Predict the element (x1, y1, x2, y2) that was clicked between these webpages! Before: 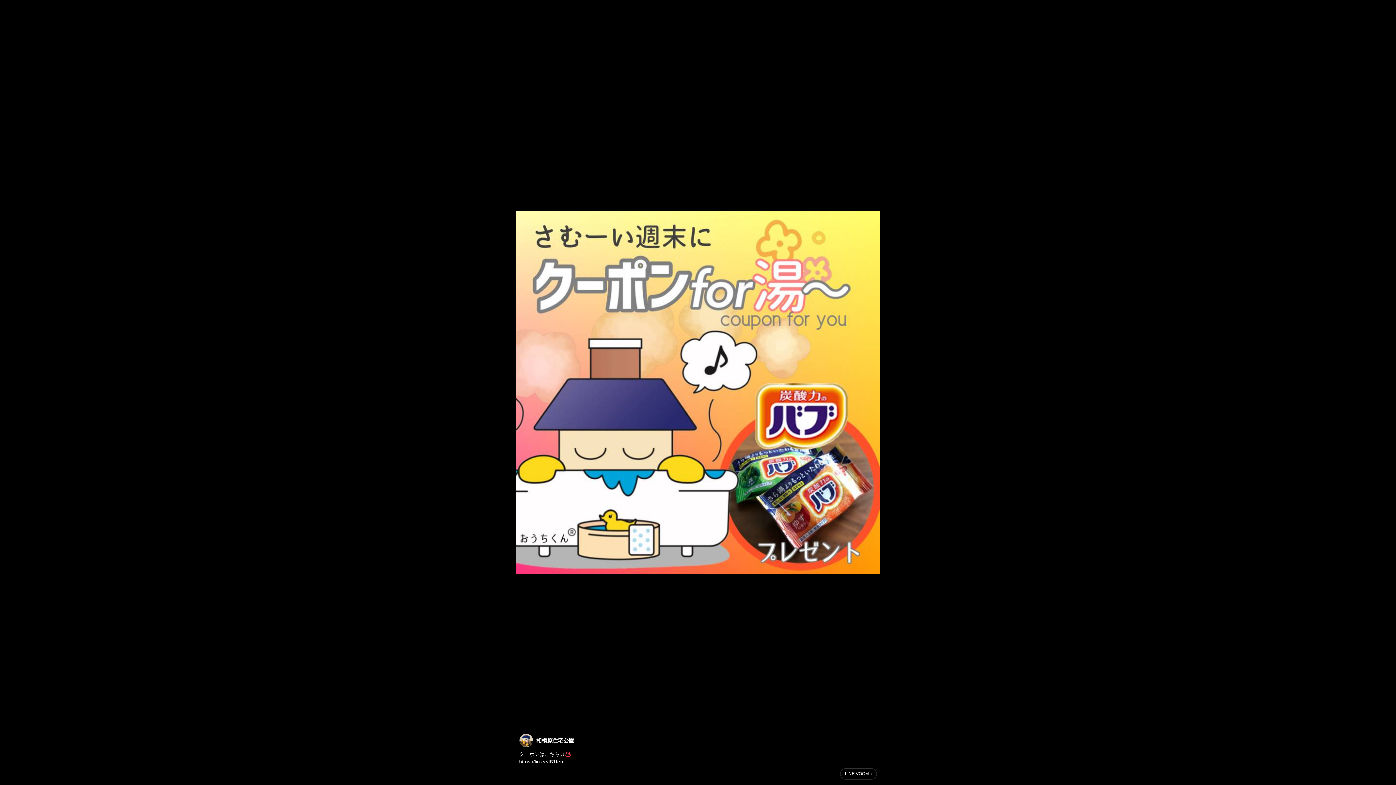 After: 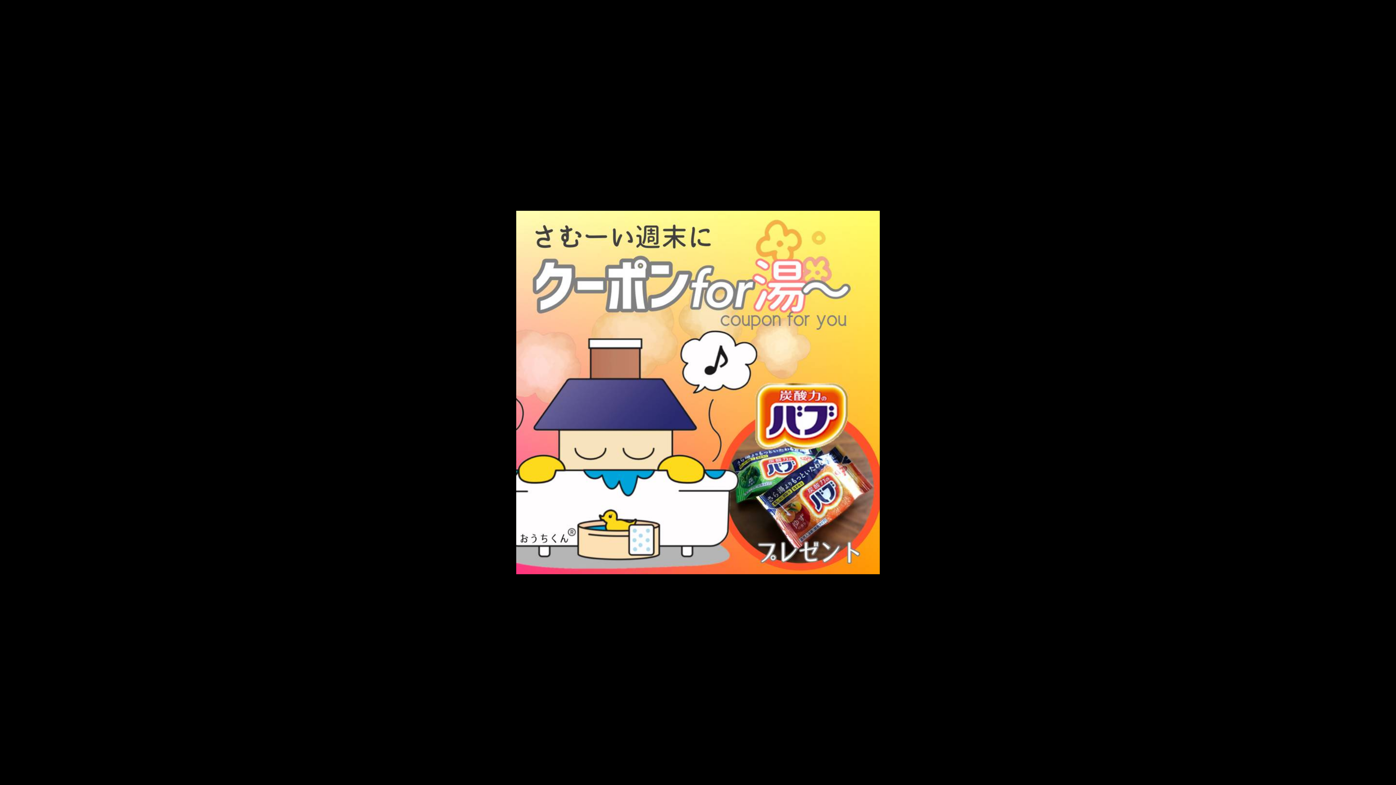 Action: bbox: (840, 768, 877, 780) label: LINE VOOM